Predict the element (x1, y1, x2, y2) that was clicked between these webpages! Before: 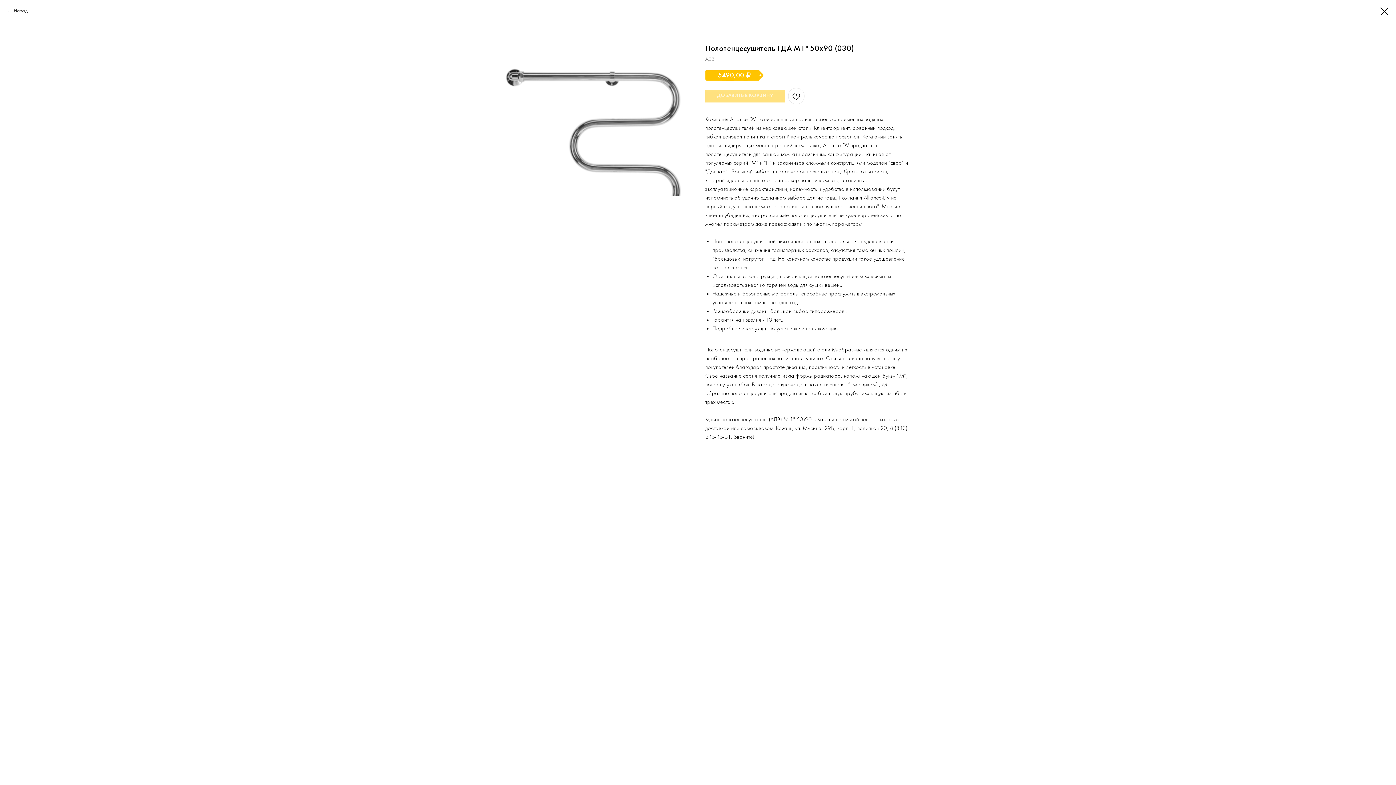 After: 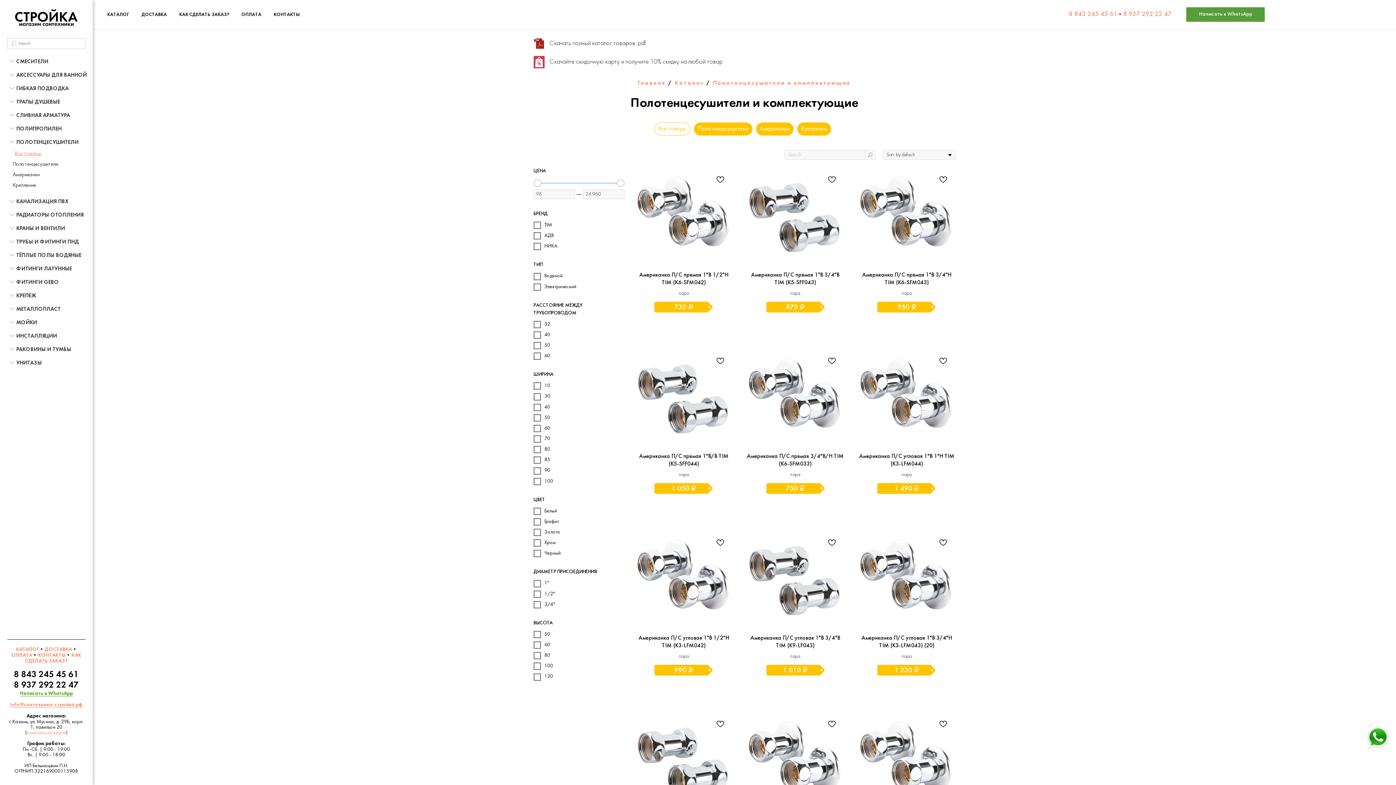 Action: label: Назад bbox: (7, 7, 27, 14)